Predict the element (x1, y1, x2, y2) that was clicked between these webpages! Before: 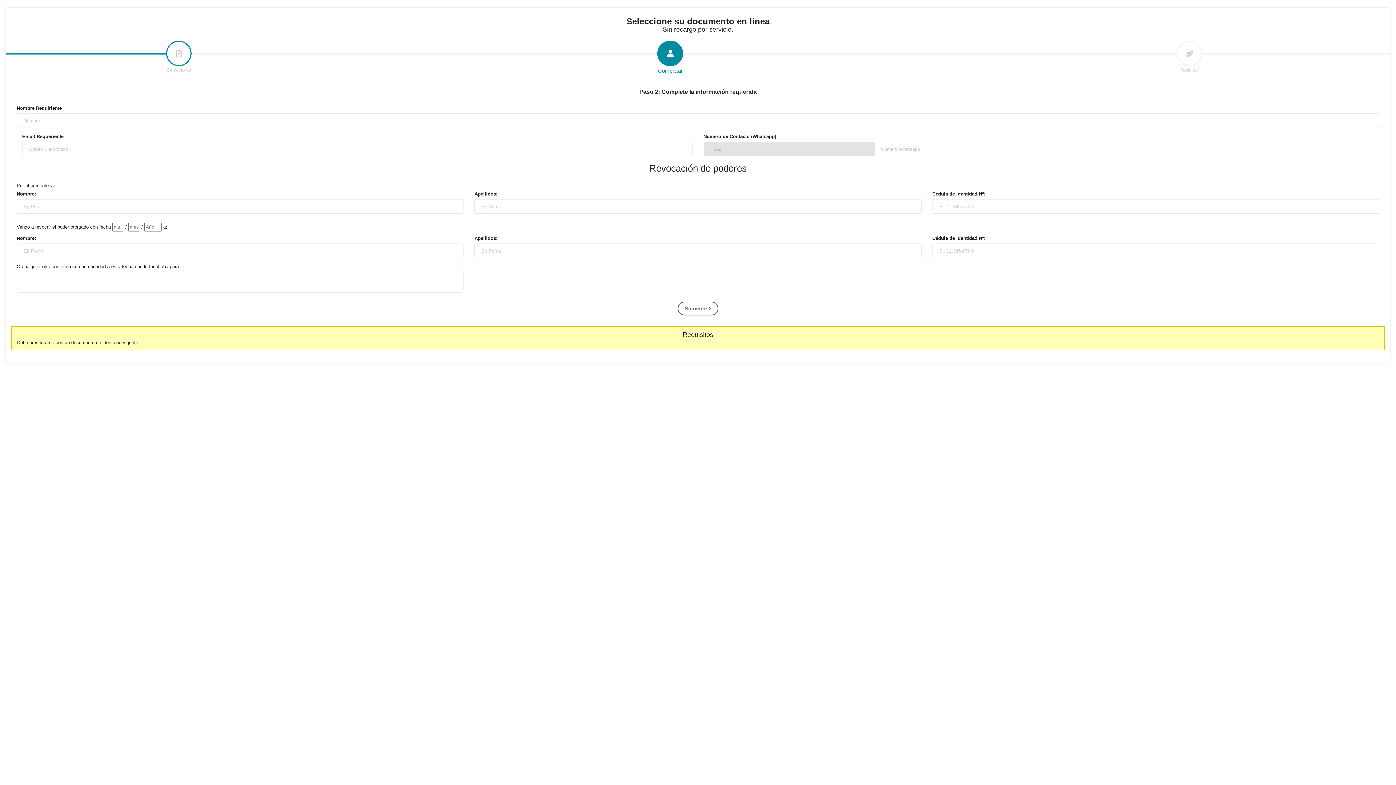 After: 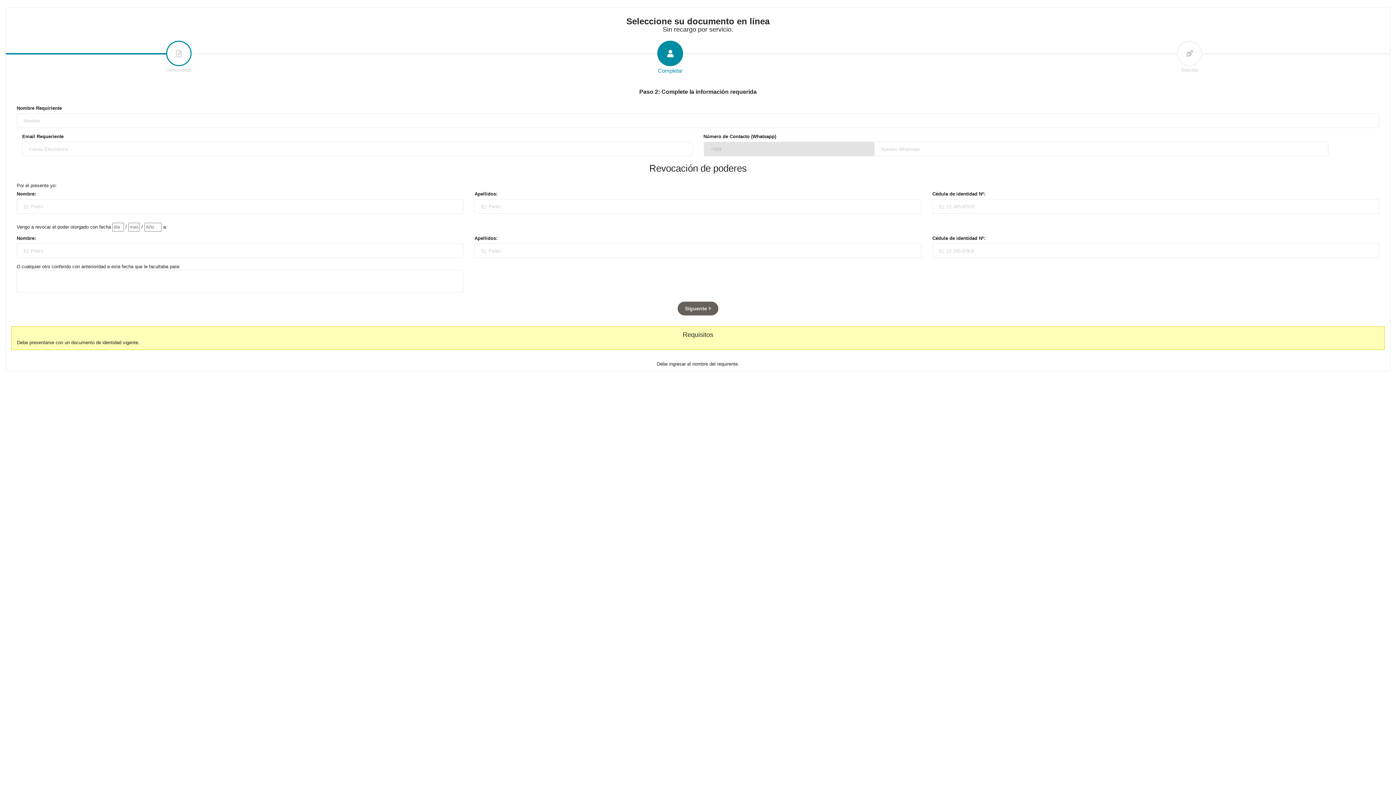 Action: label: Siguente  bbox: (677, 301, 718, 315)